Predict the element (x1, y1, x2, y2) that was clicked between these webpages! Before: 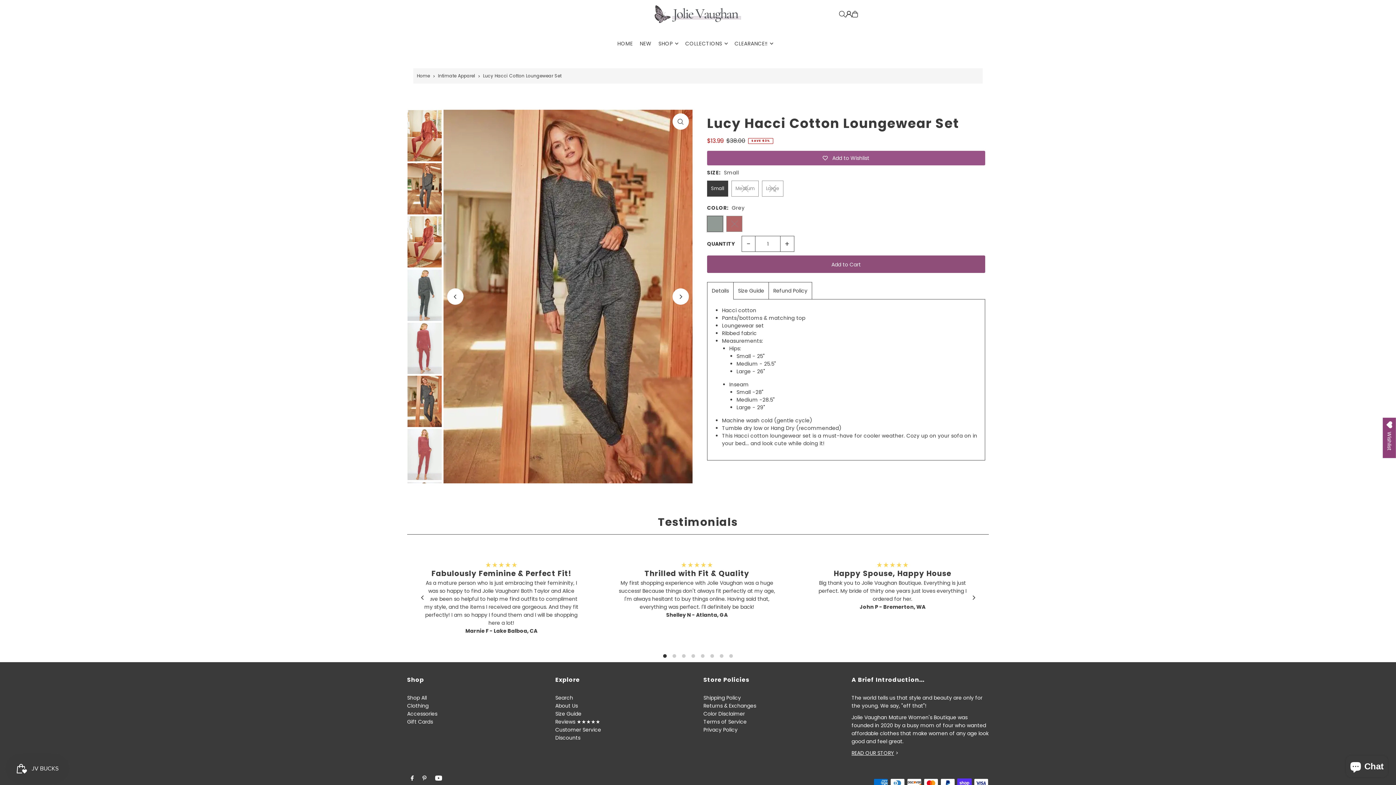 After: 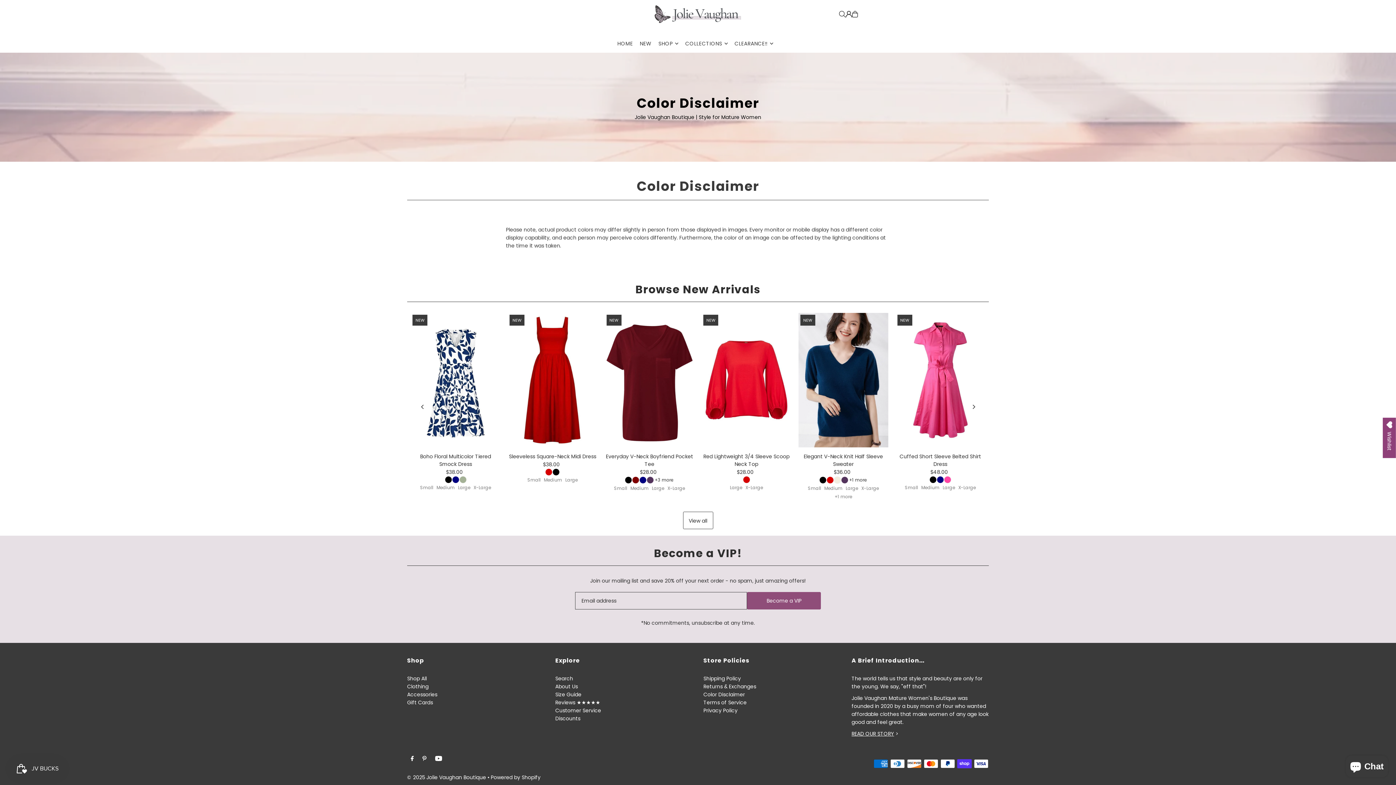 Action: label: Color Disclaimer bbox: (703, 710, 745, 717)